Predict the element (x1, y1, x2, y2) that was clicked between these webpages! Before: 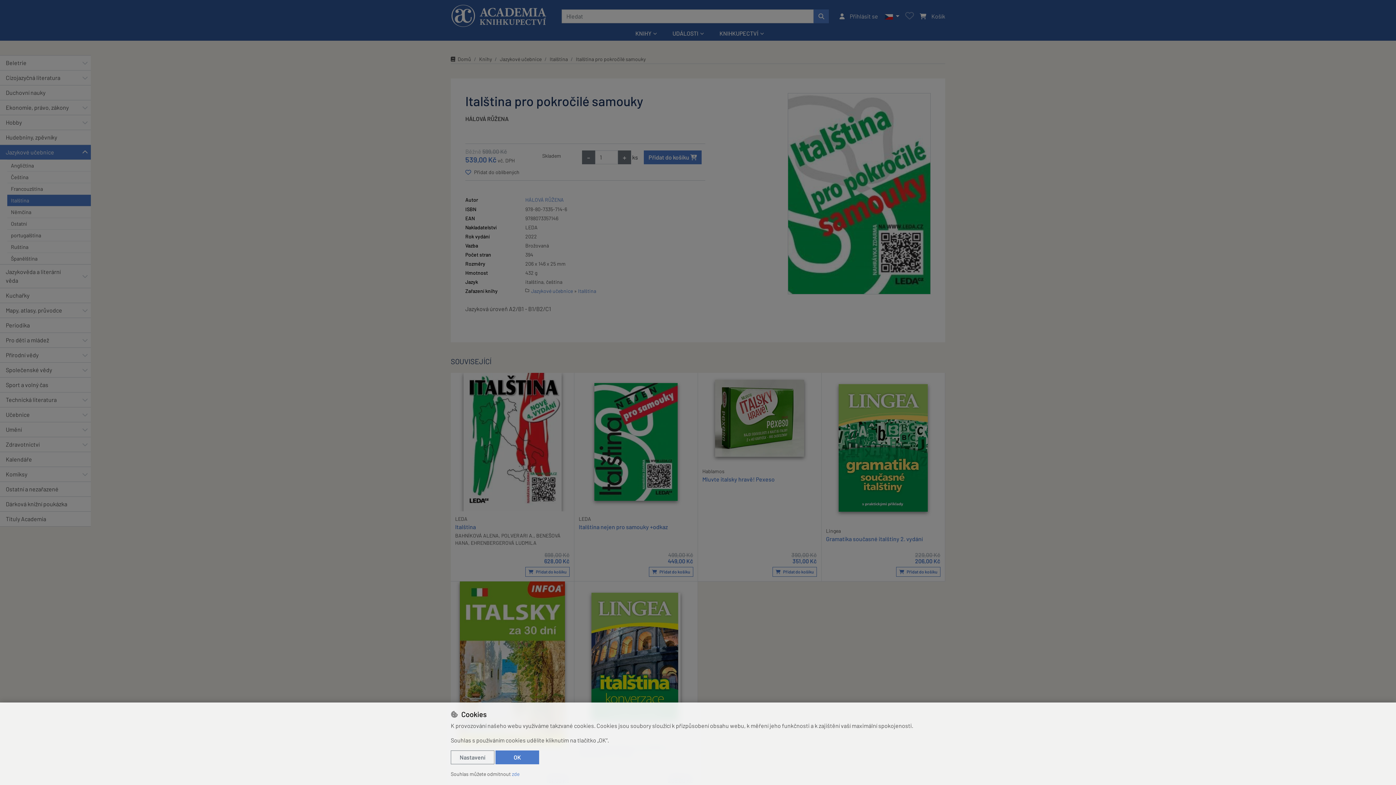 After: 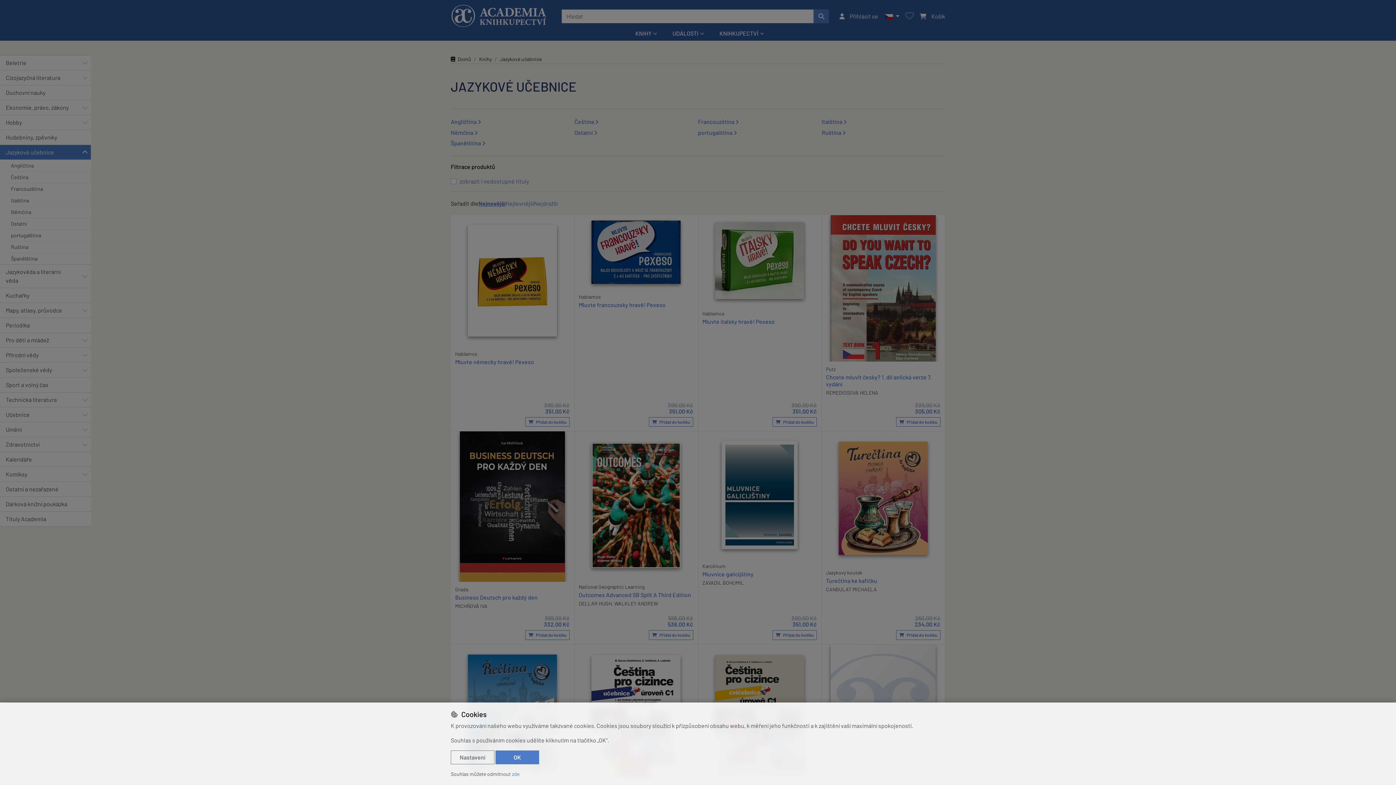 Action: label: Jazykové učebnice bbox: (500, 55, 541, 62)